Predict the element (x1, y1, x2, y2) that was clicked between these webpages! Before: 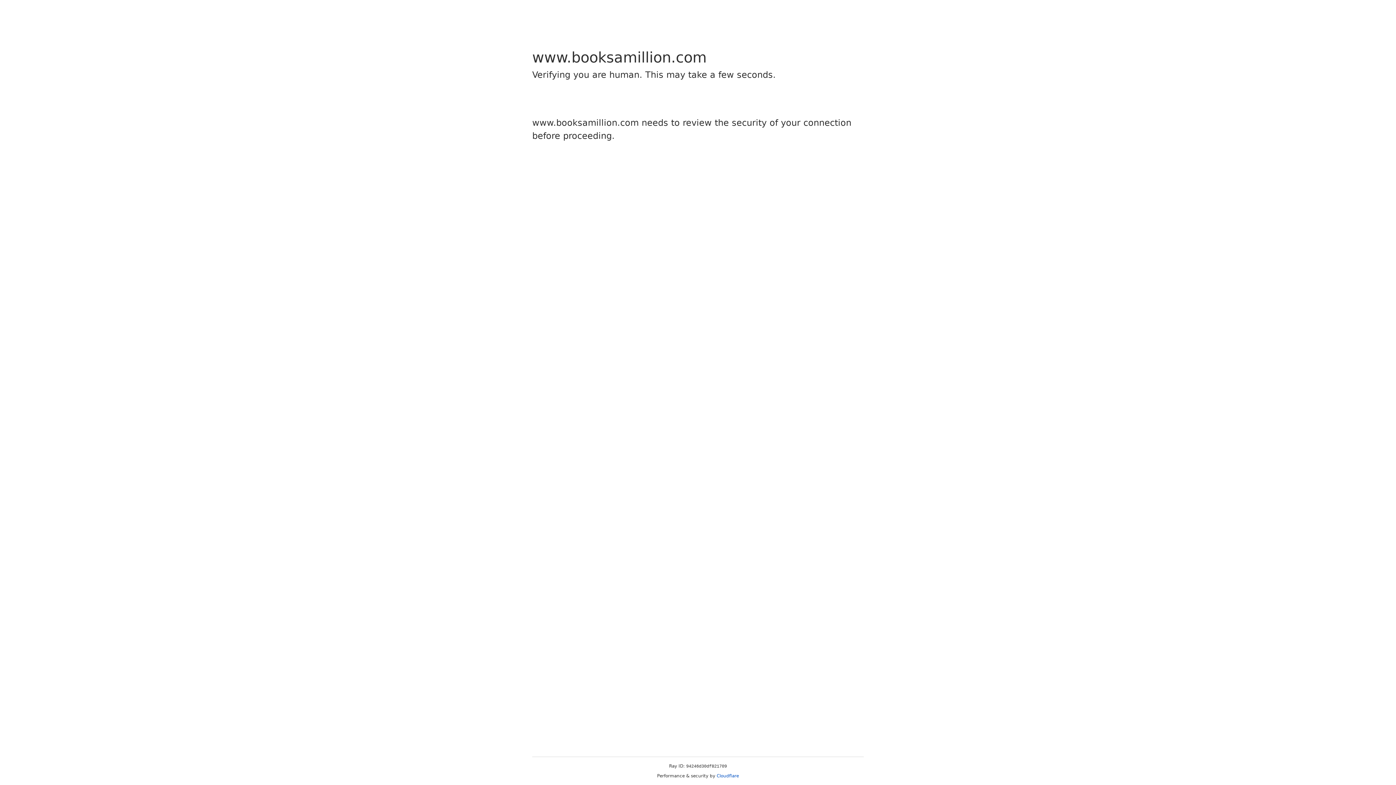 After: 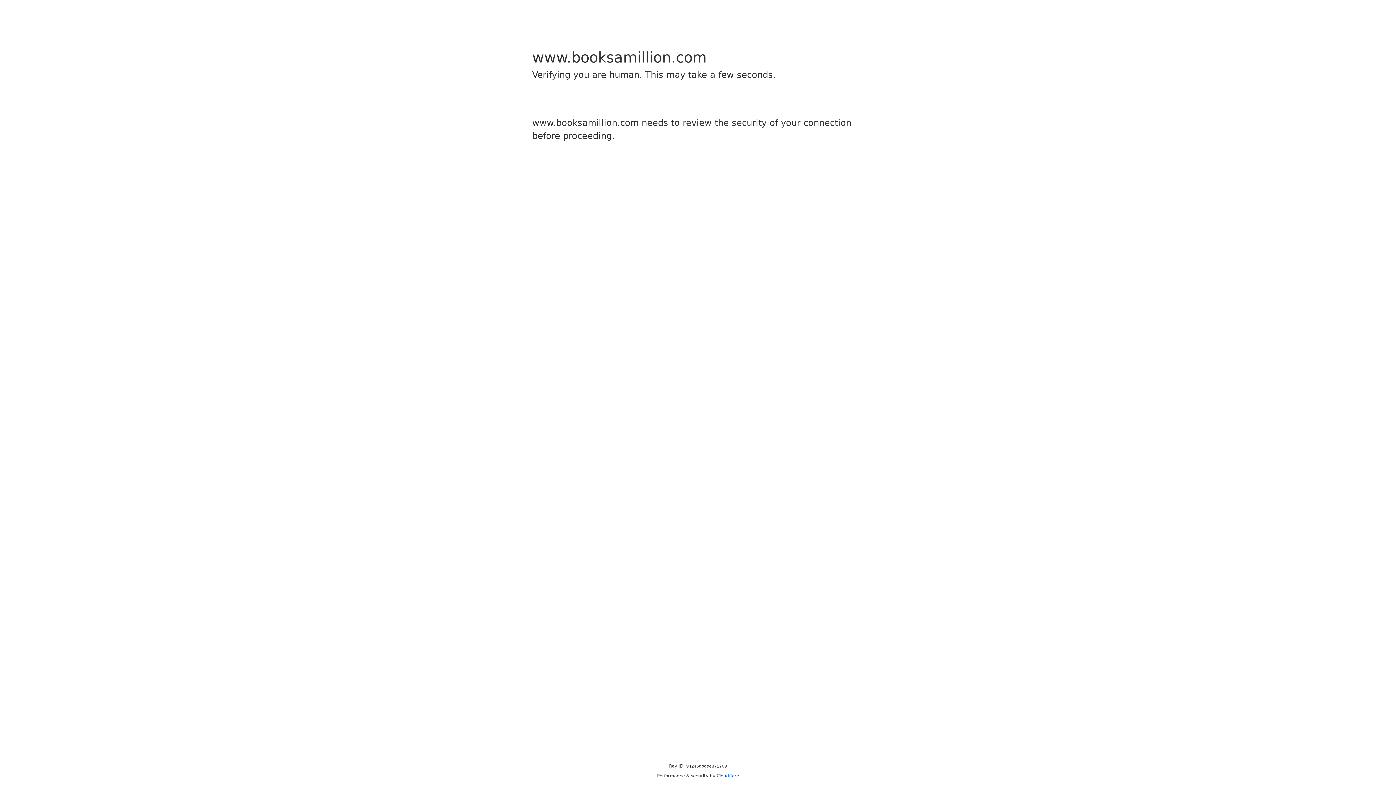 Action: label: Cloudflare bbox: (716, 773, 739, 778)